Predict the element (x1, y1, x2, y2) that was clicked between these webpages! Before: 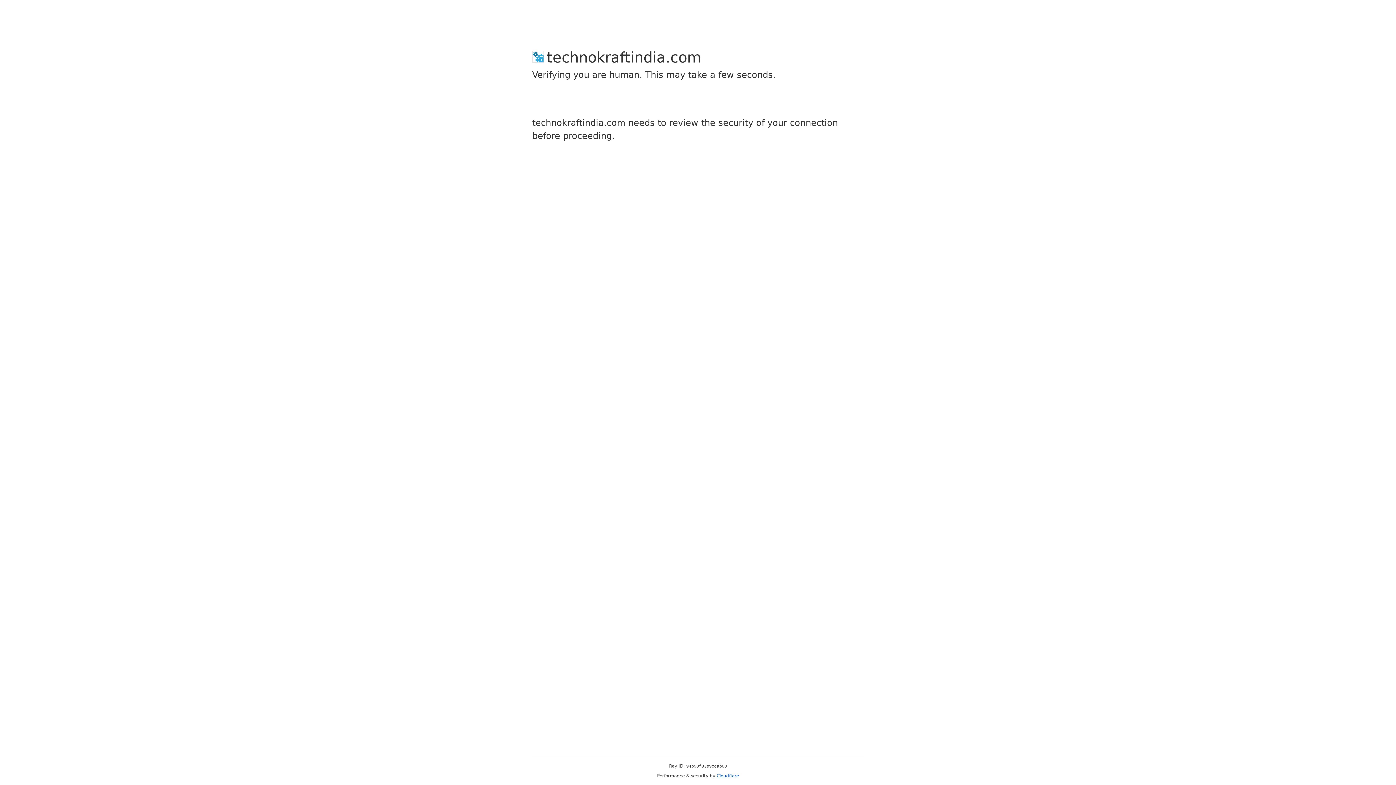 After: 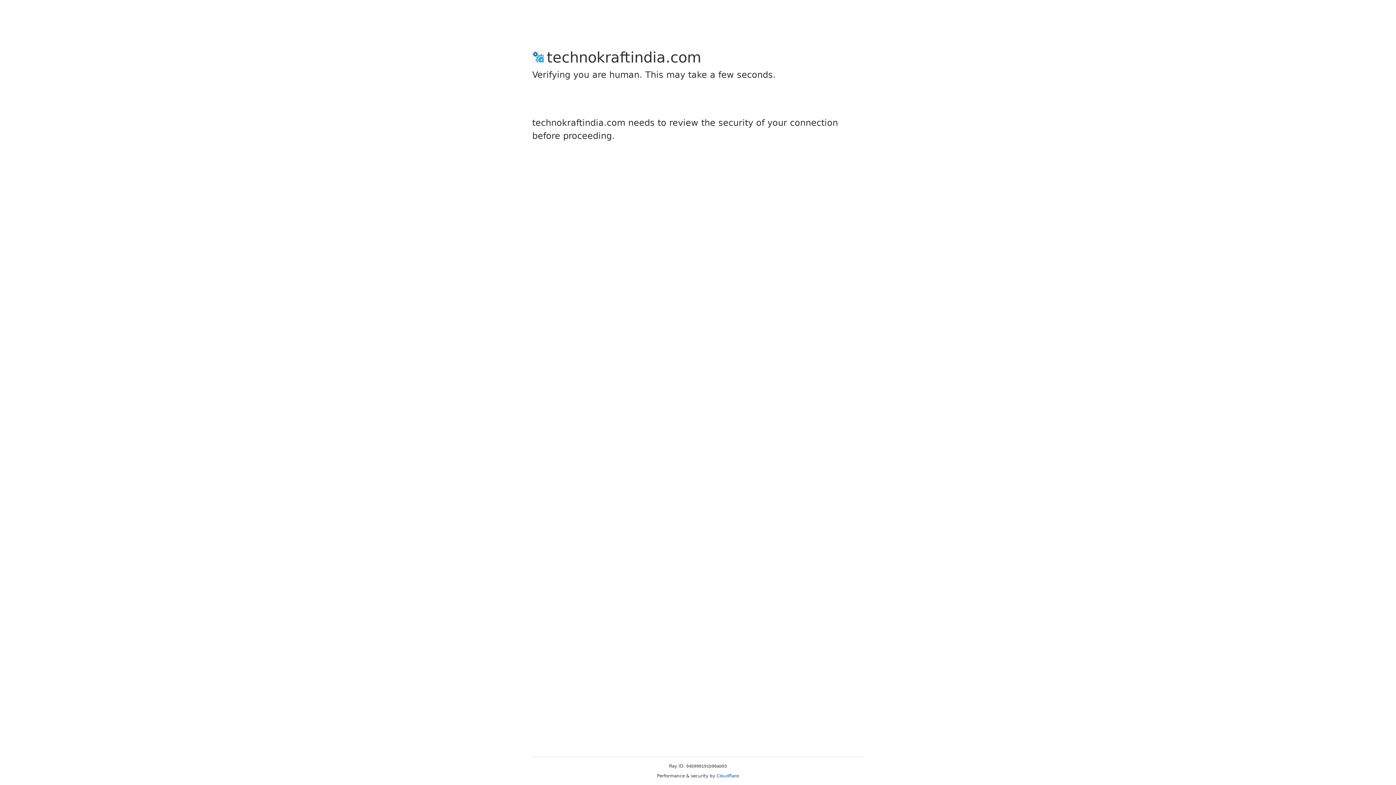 Action: label: Cloudflare bbox: (716, 773, 739, 778)